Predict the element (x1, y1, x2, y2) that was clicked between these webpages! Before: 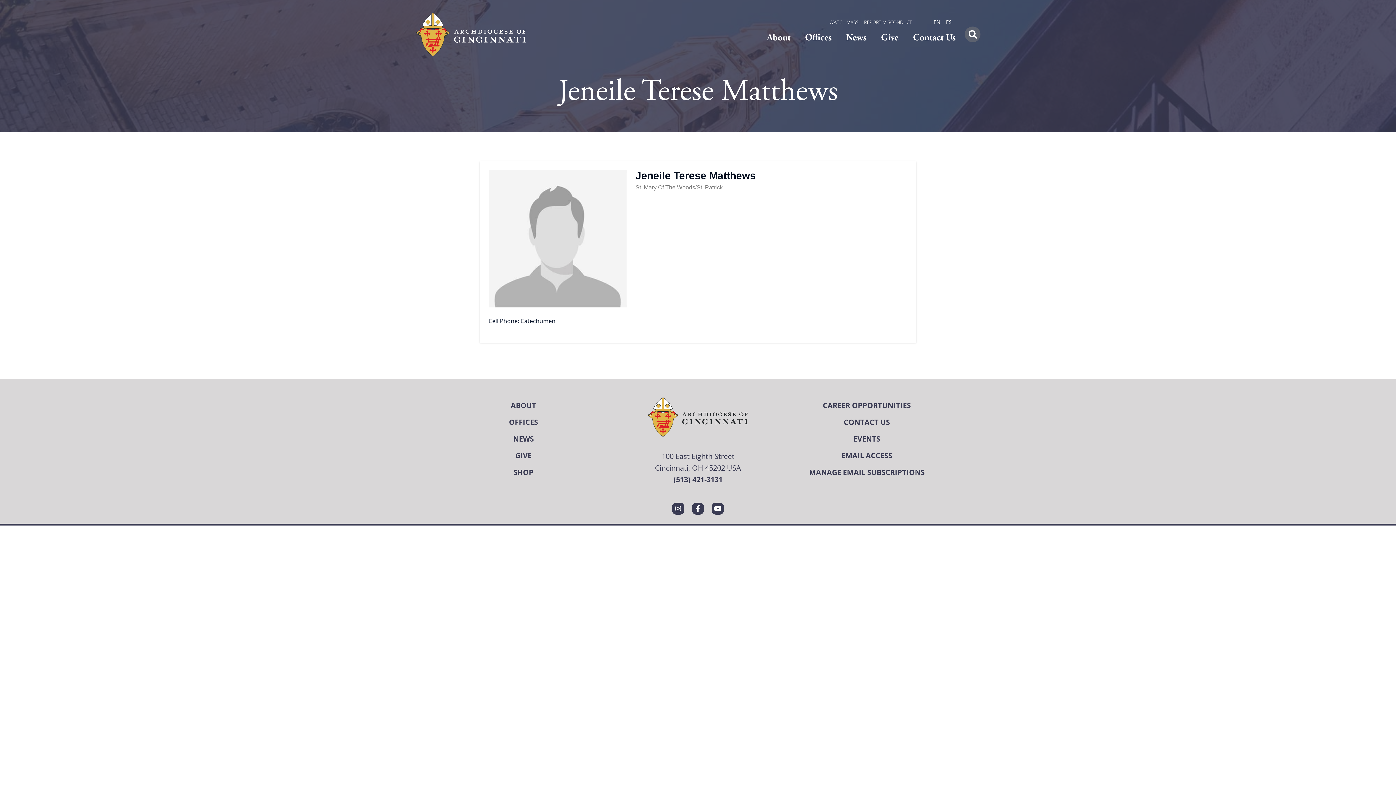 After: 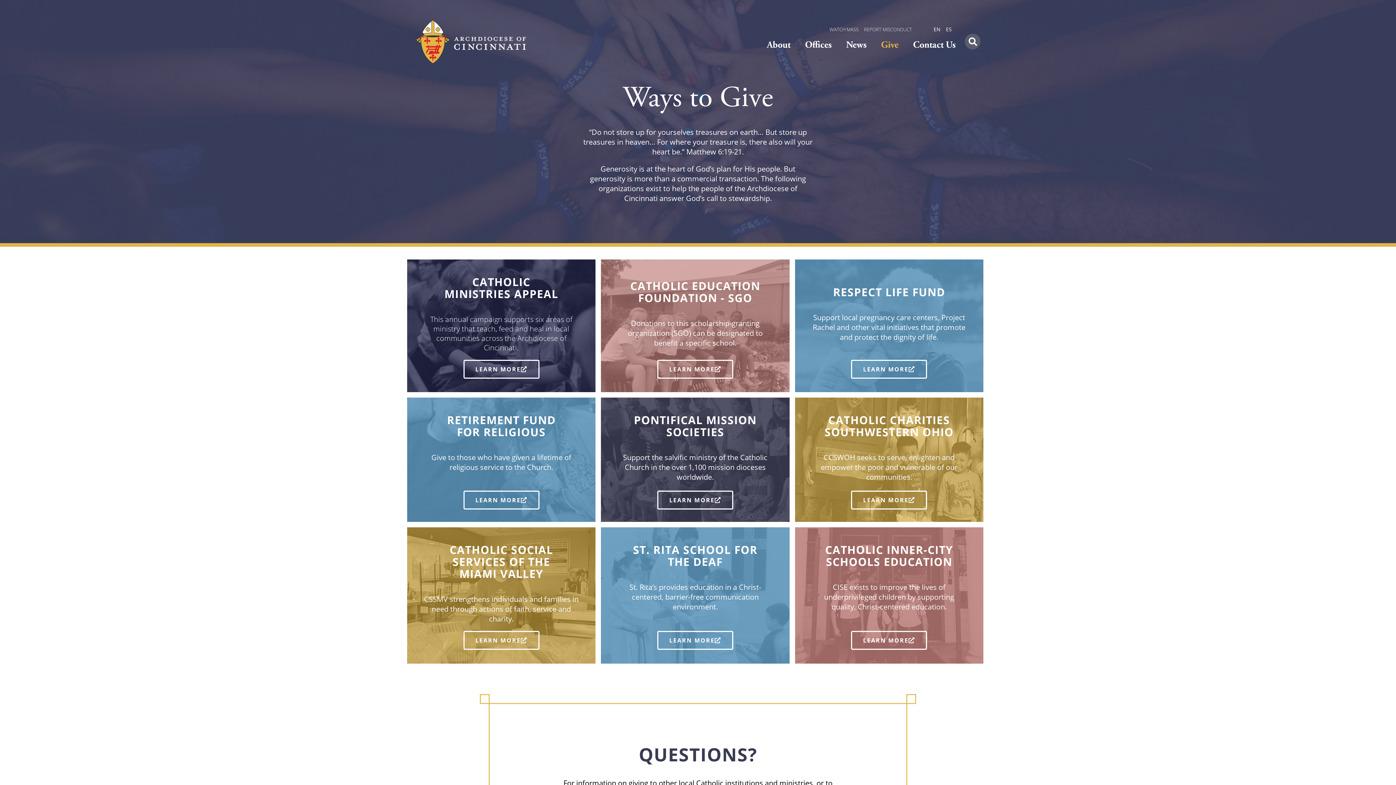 Action: bbox: (873, 27, 905, 48) label: Give